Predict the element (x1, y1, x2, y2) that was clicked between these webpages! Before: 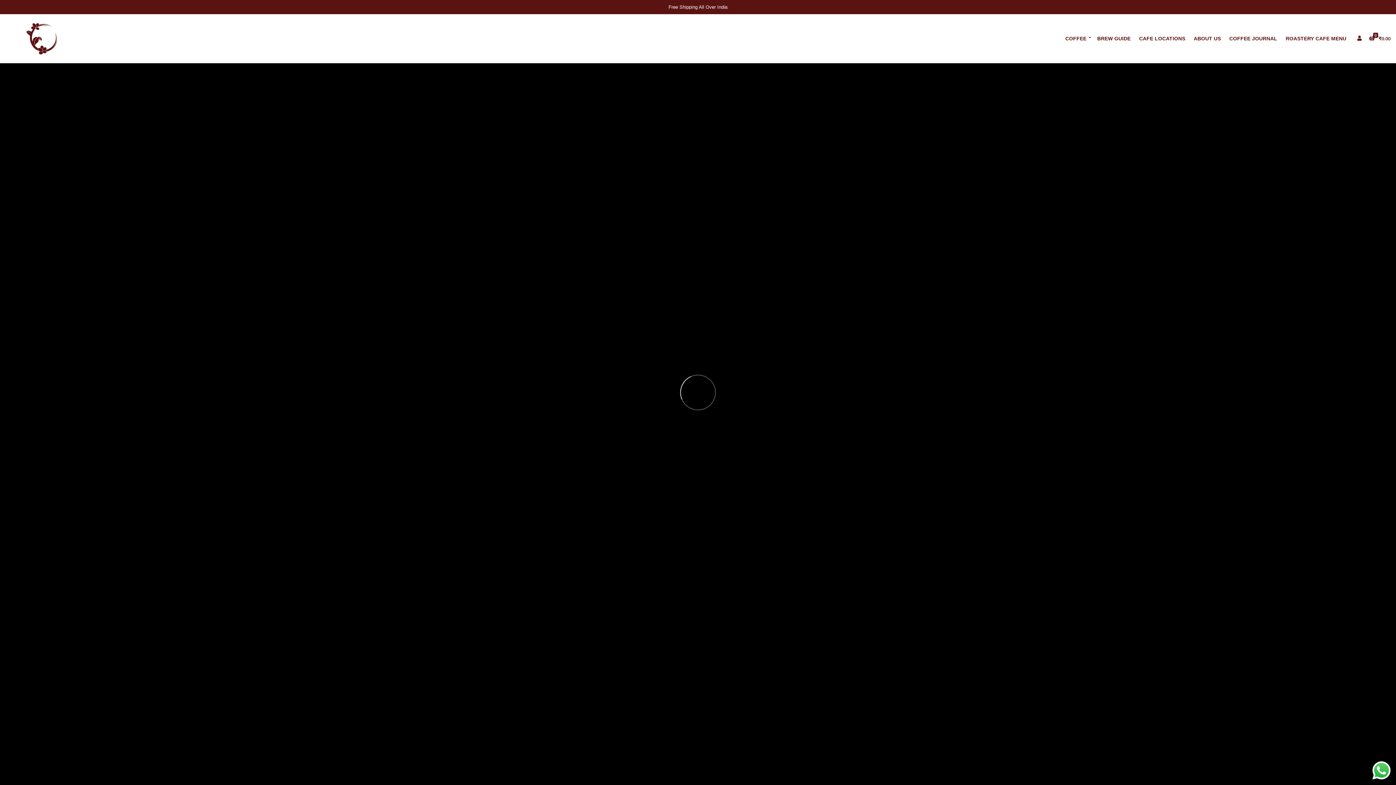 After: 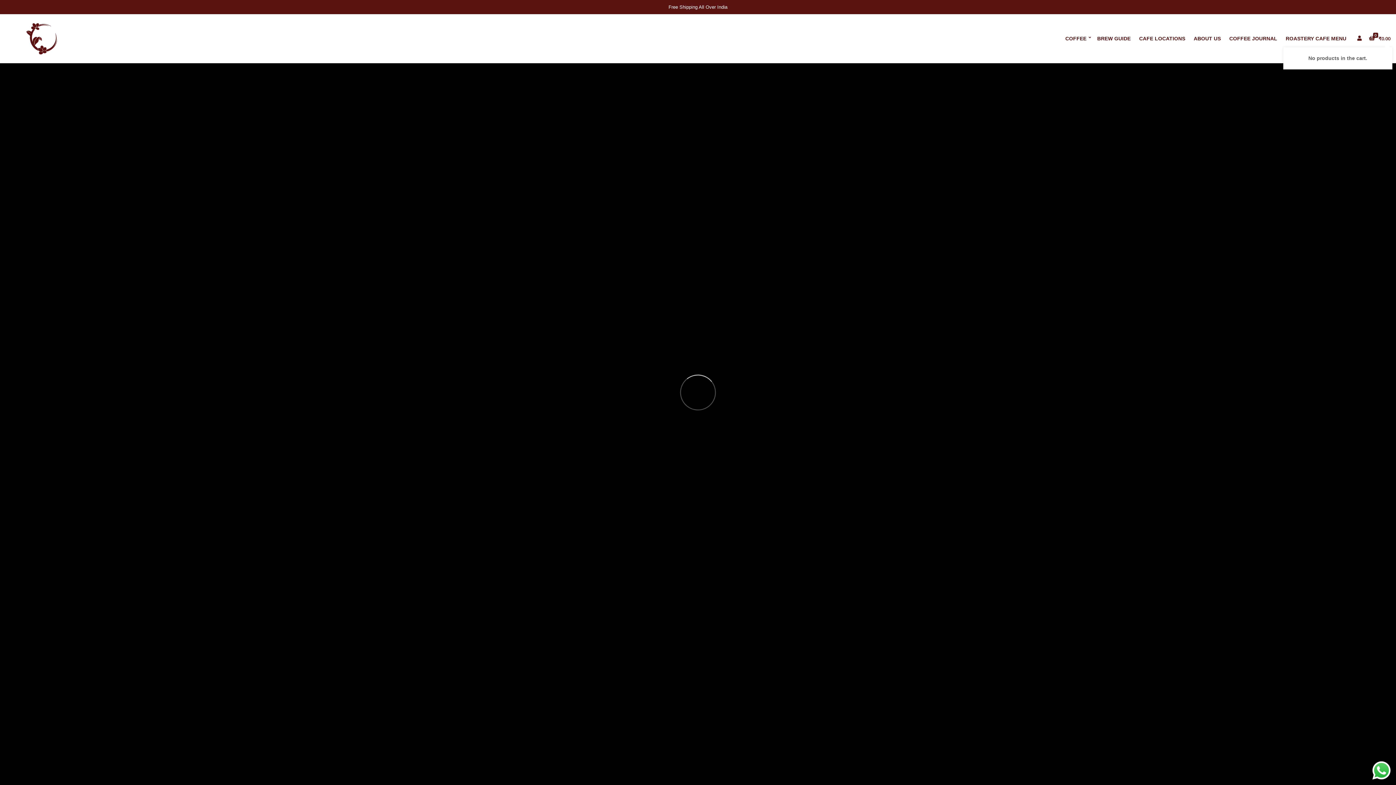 Action: label: 0
₹0.00 bbox: (1369, 35, 1390, 41)